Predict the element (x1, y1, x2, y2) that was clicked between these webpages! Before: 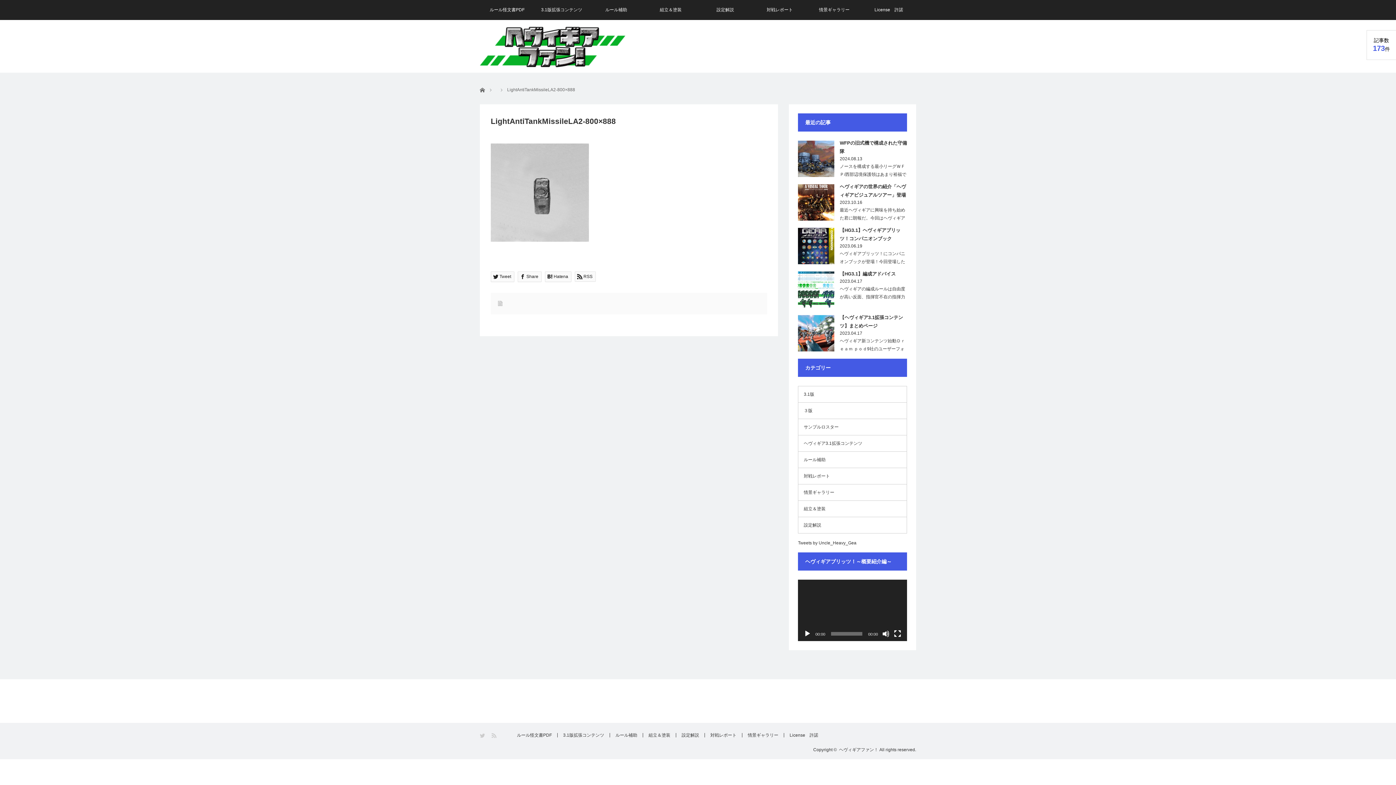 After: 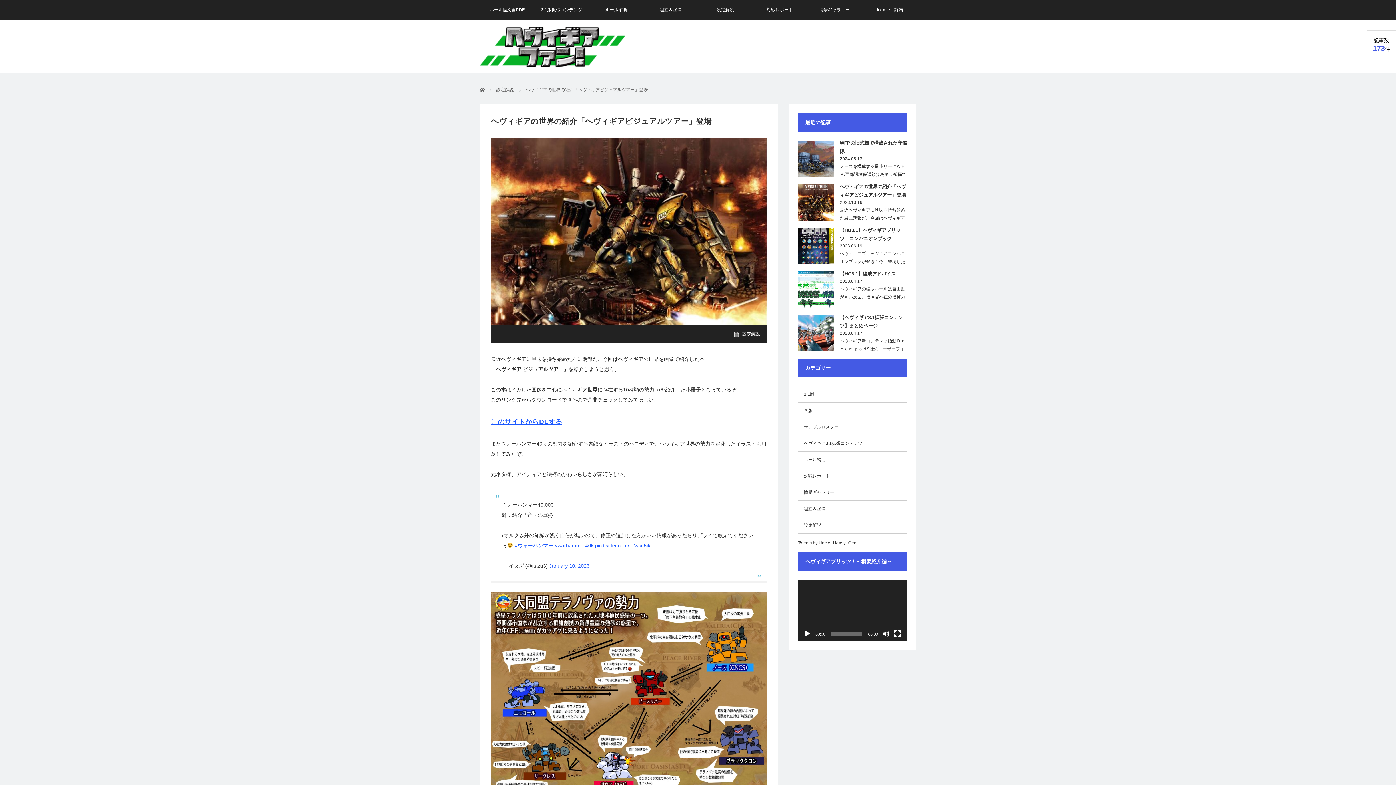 Action: bbox: (840, 182, 907, 199) label: ヘヴィギアの世界の紹介「ヘヴィギアビジュアルツアー」登場